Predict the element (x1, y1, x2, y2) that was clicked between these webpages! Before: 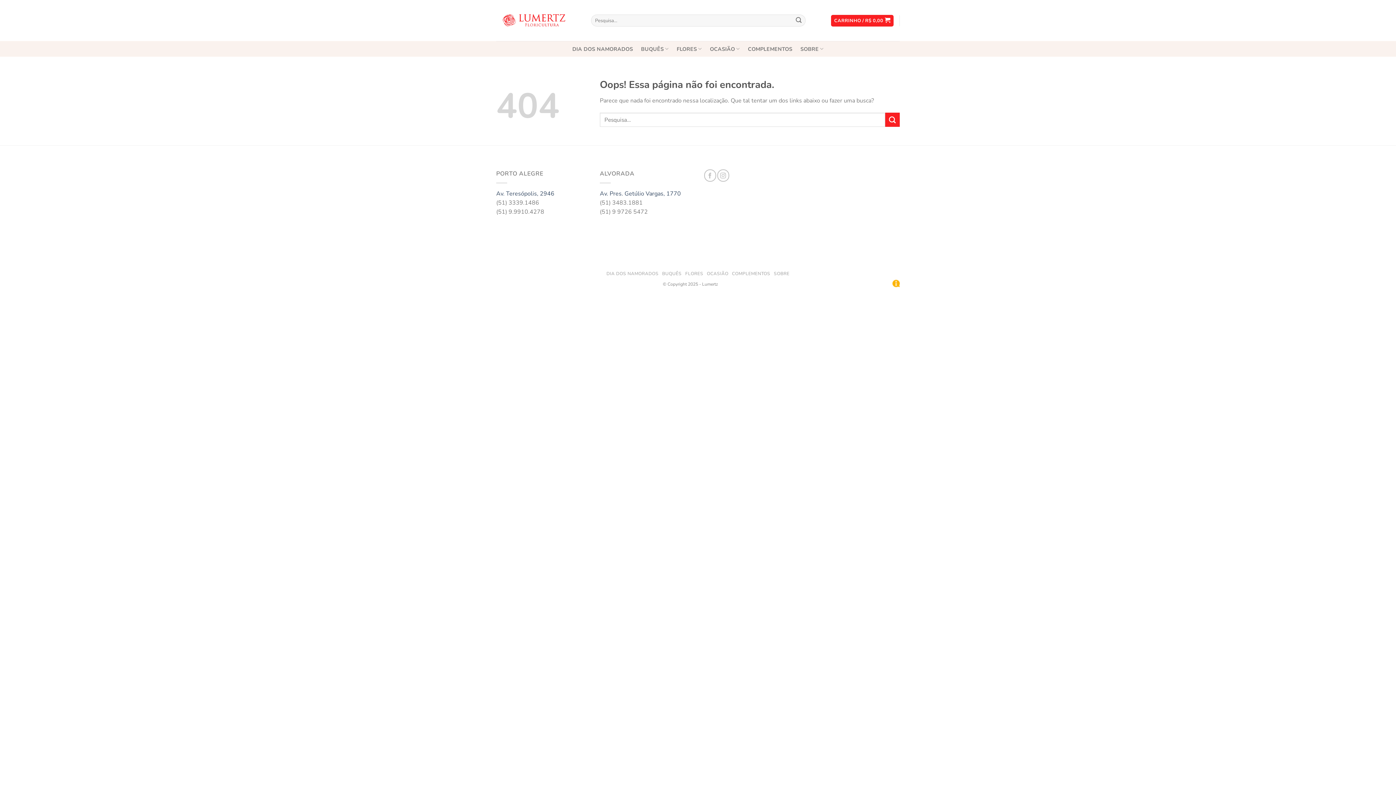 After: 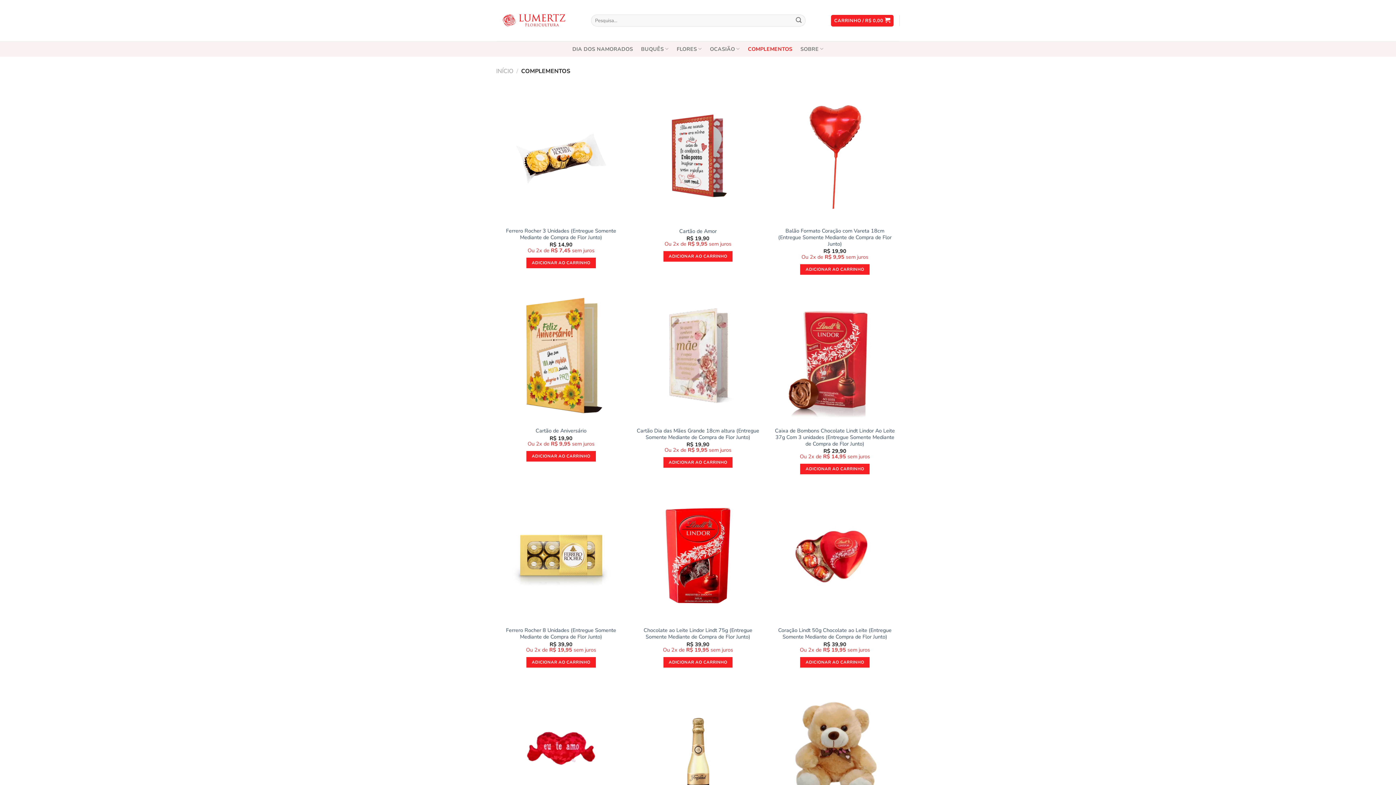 Action: bbox: (732, 270, 770, 276) label: COMPLEMENTOS